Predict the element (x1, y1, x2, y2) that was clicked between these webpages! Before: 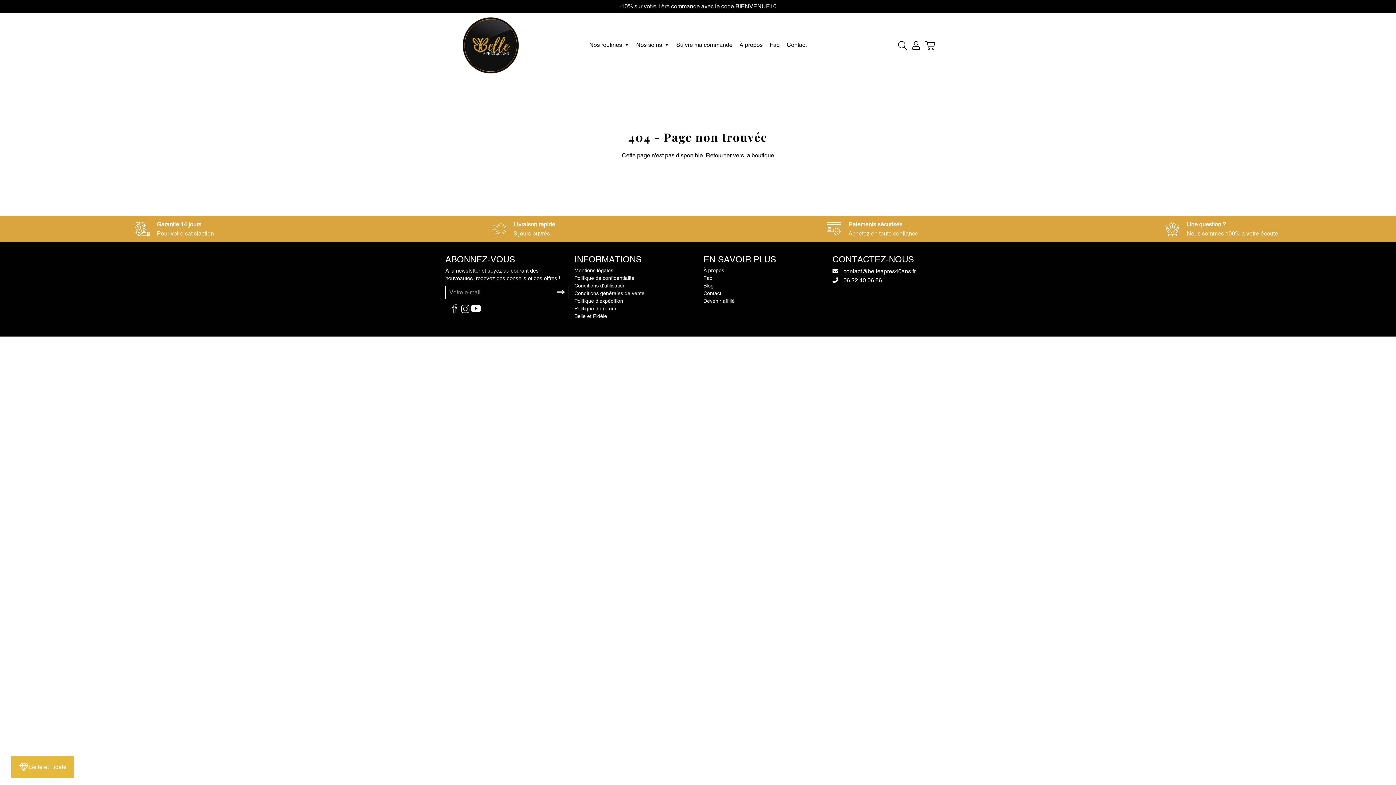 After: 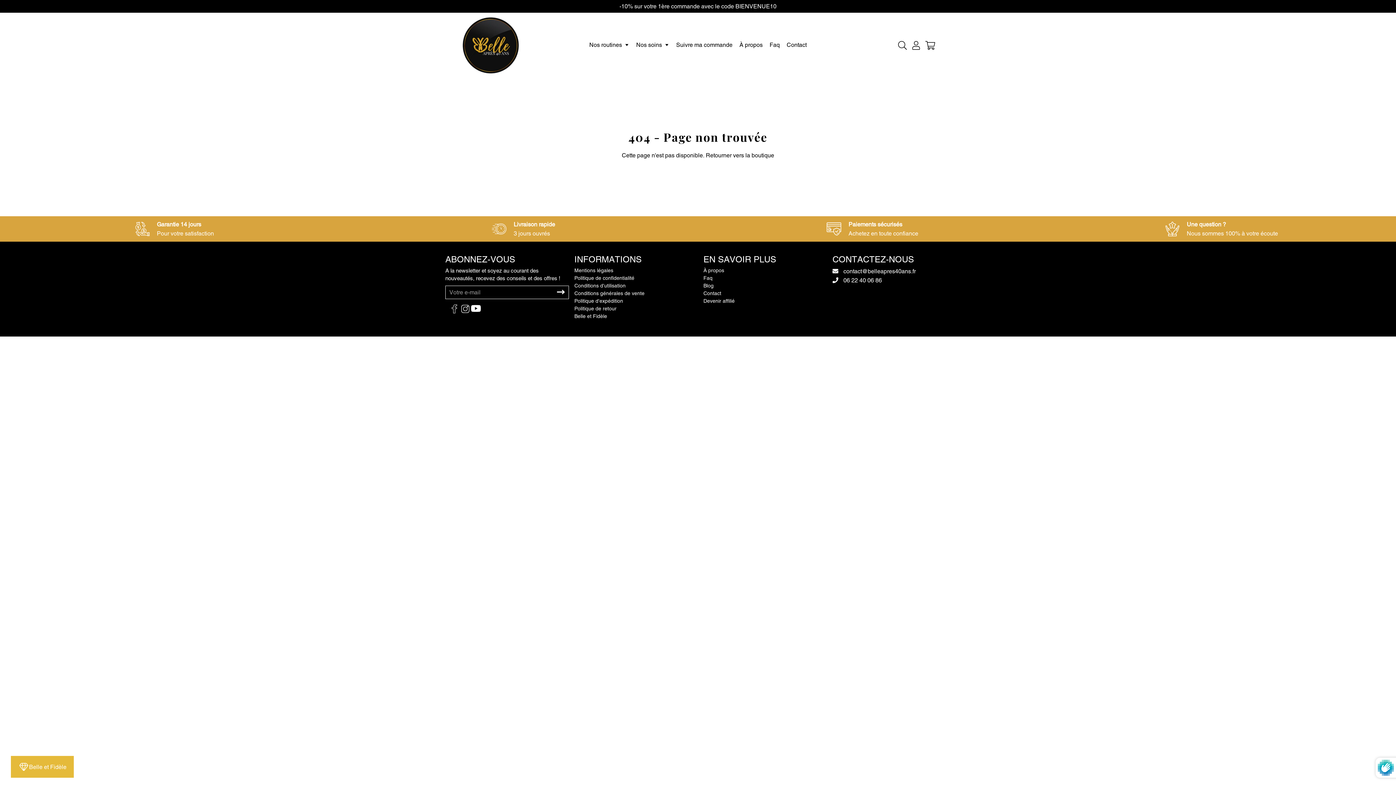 Action: label: S'inscrire bbox: (553, 286, 568, 298)